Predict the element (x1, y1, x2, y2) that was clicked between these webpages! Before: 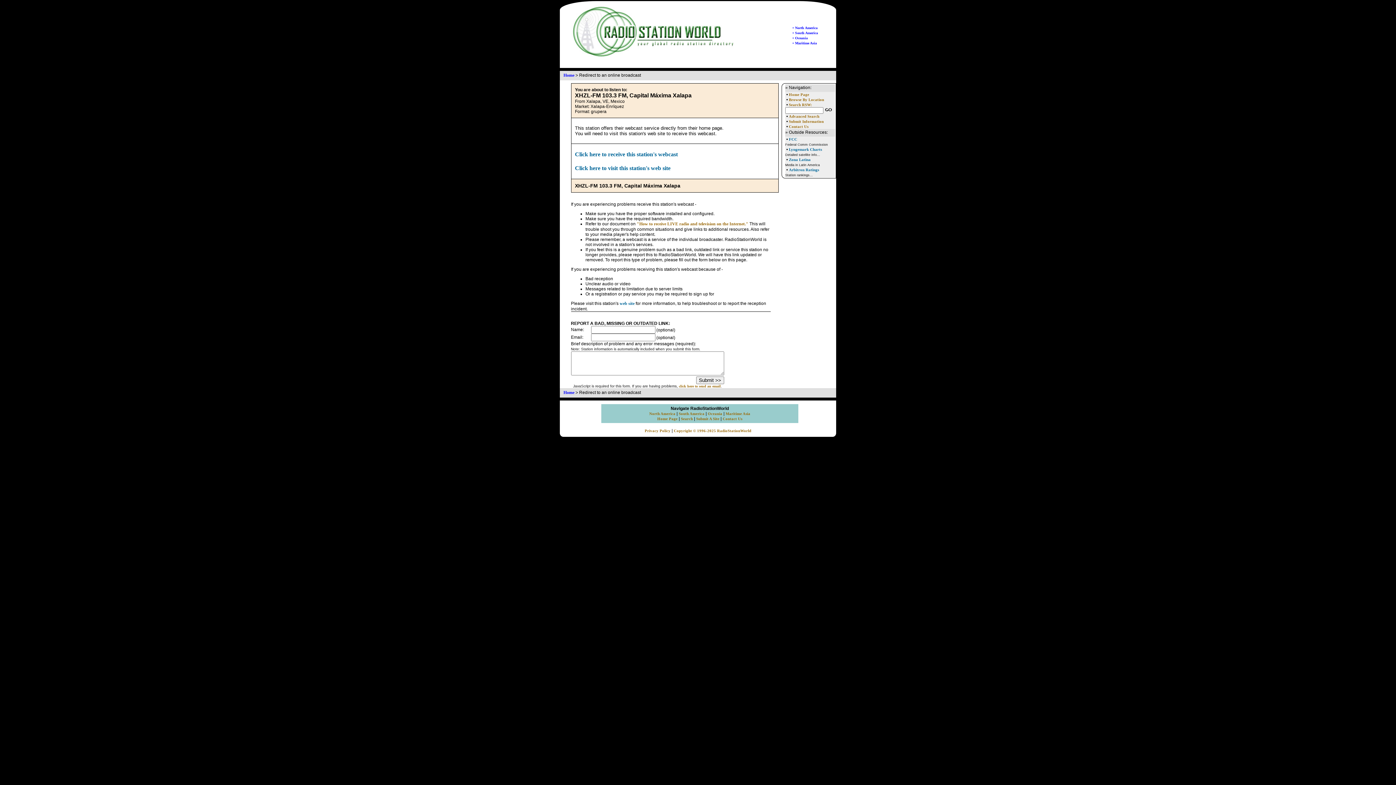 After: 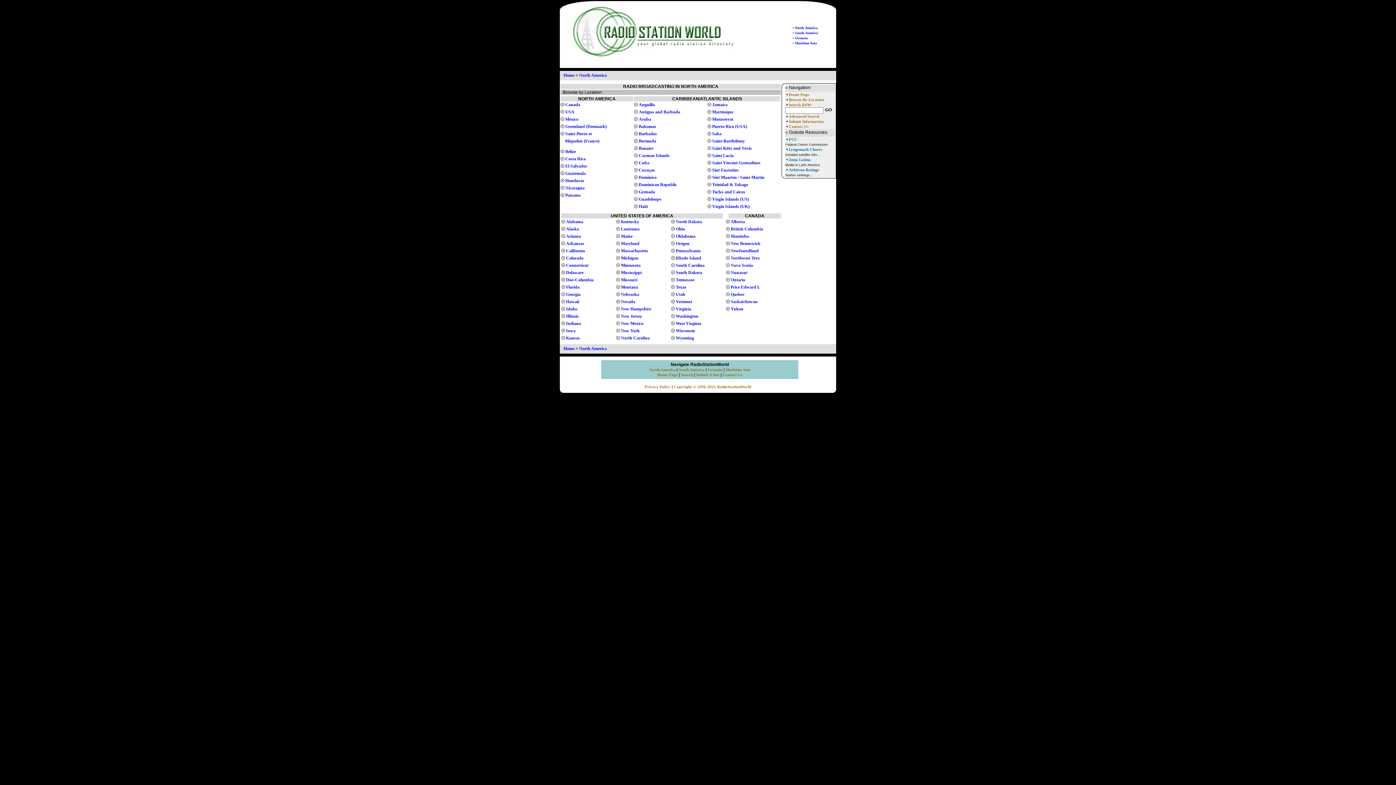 Action: label: North America bbox: (649, 412, 675, 416)